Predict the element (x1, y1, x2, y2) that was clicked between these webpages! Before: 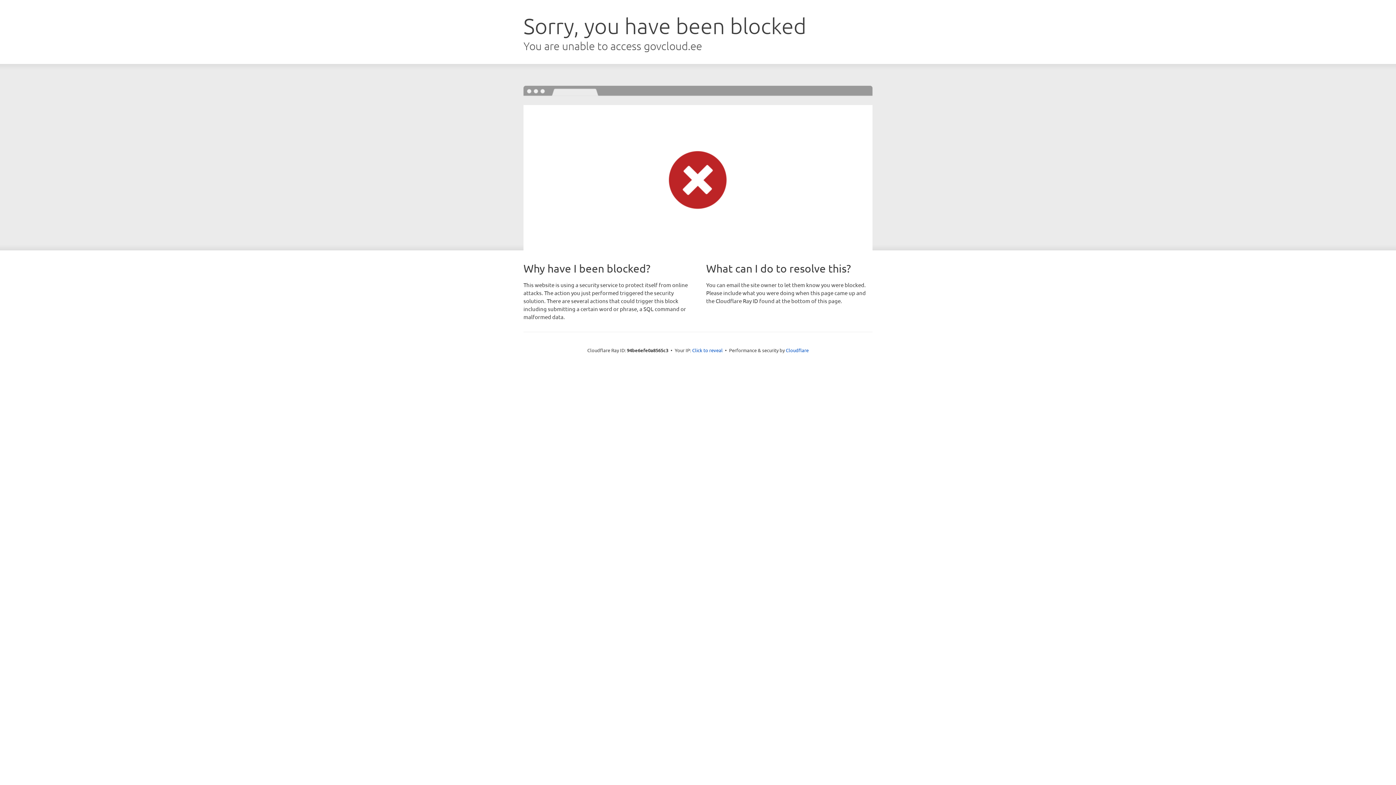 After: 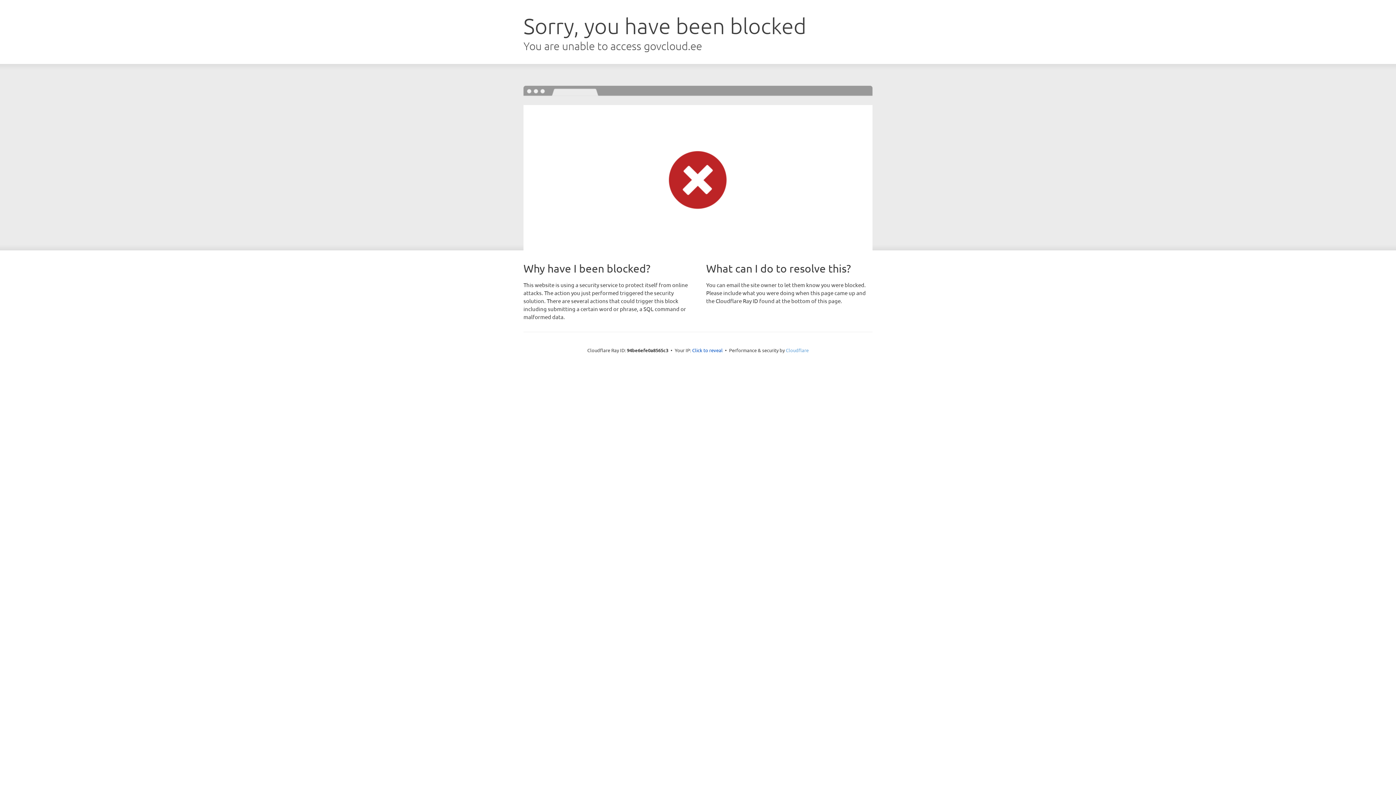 Action: bbox: (786, 347, 808, 353) label: Cloudflare